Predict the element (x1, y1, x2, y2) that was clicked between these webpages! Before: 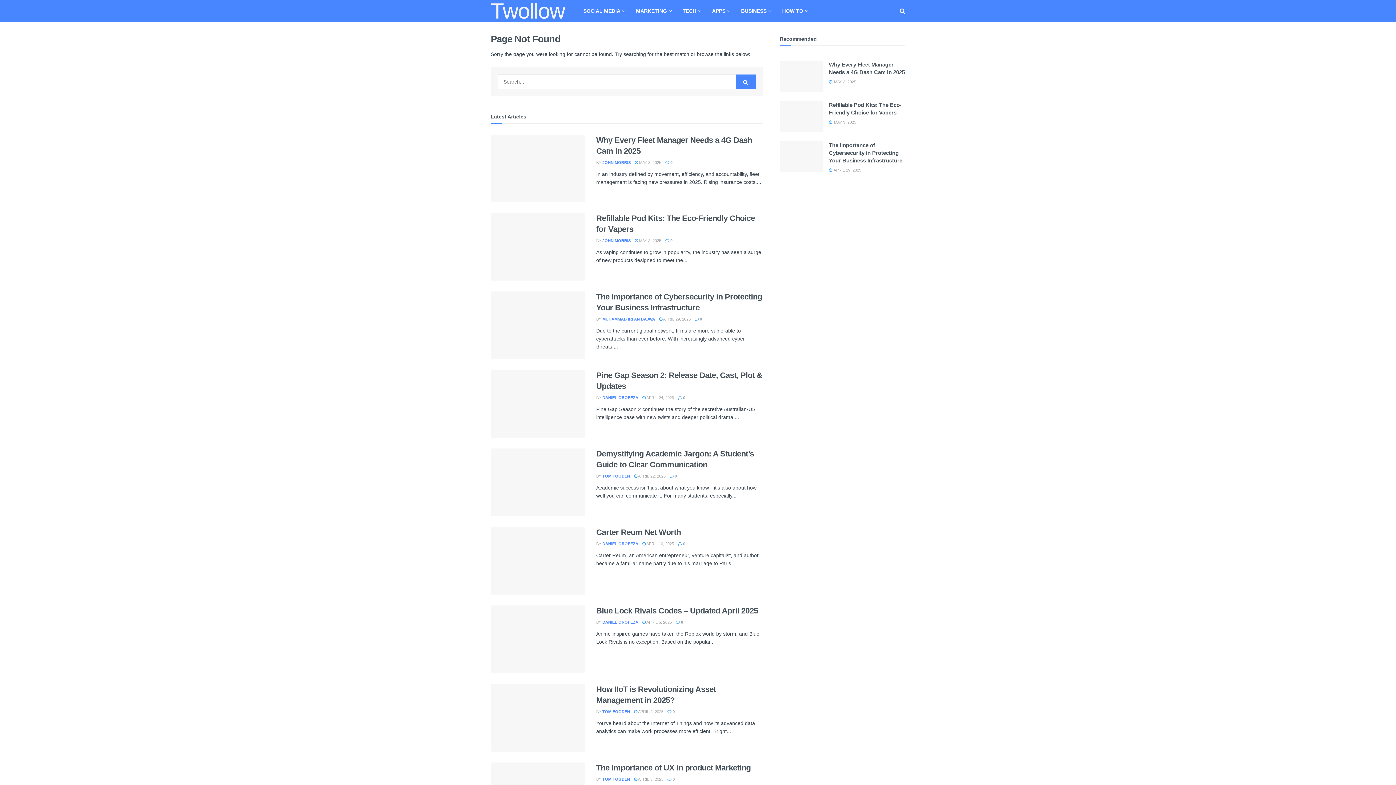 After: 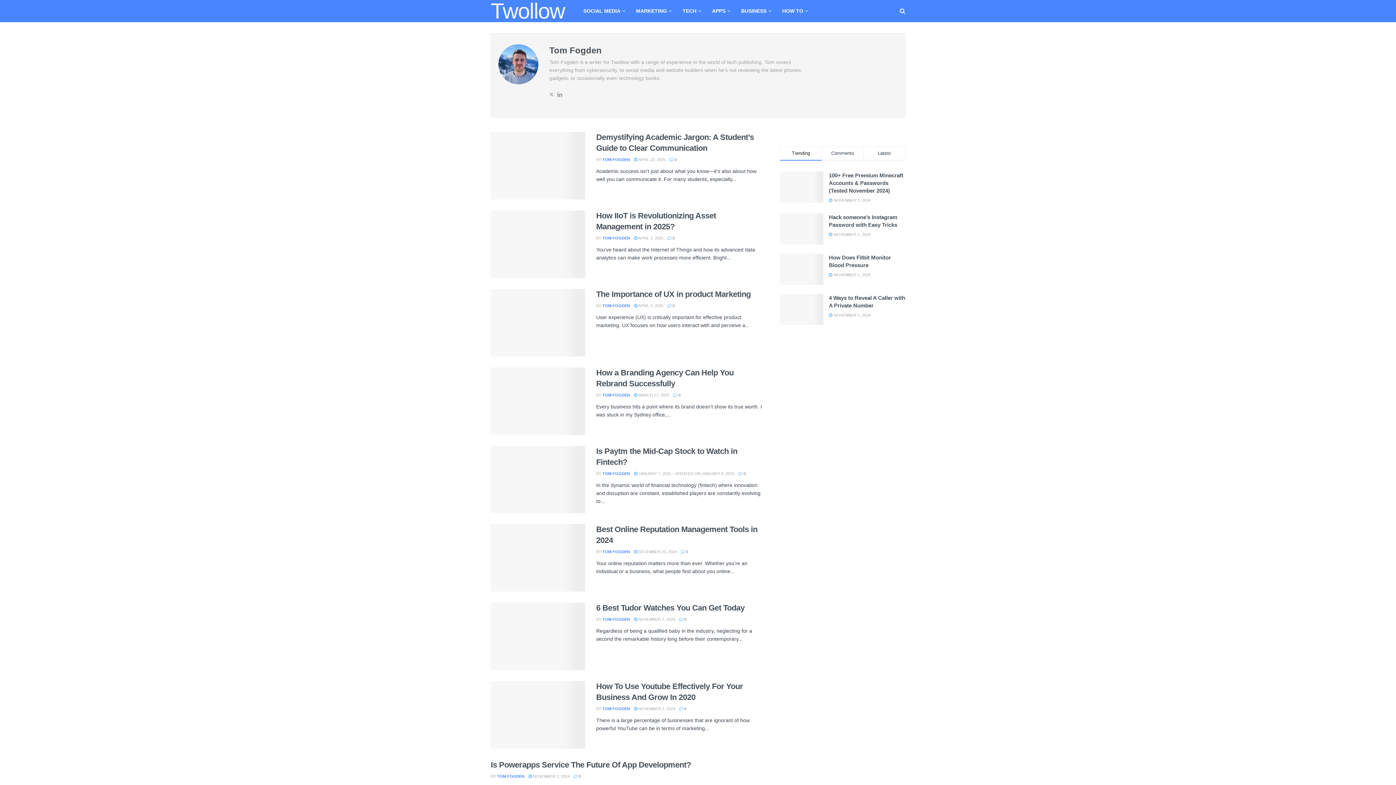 Action: label: TOM FOGDEN bbox: (602, 777, 630, 781)